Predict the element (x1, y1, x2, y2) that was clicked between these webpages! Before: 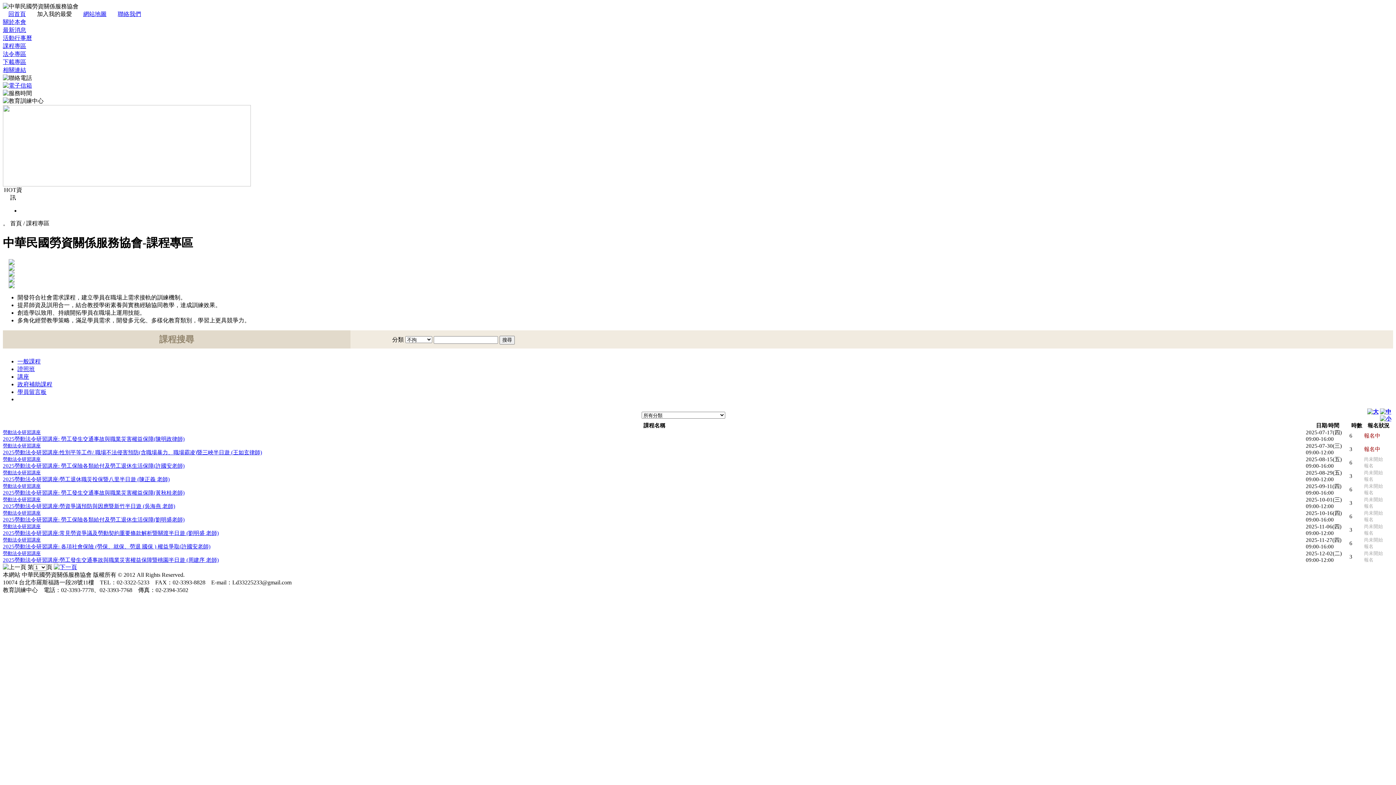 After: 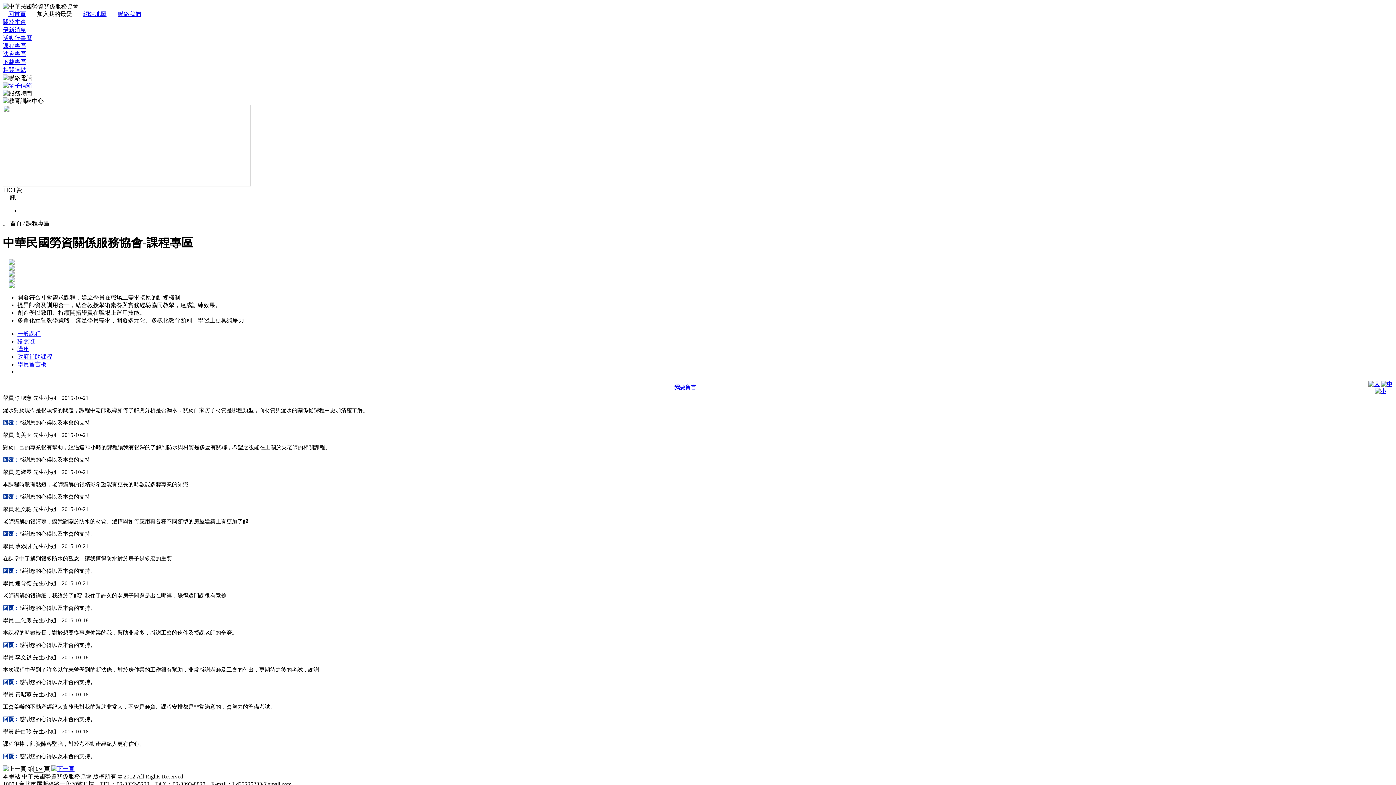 Action: label: 學員留言板 bbox: (17, 389, 46, 395)